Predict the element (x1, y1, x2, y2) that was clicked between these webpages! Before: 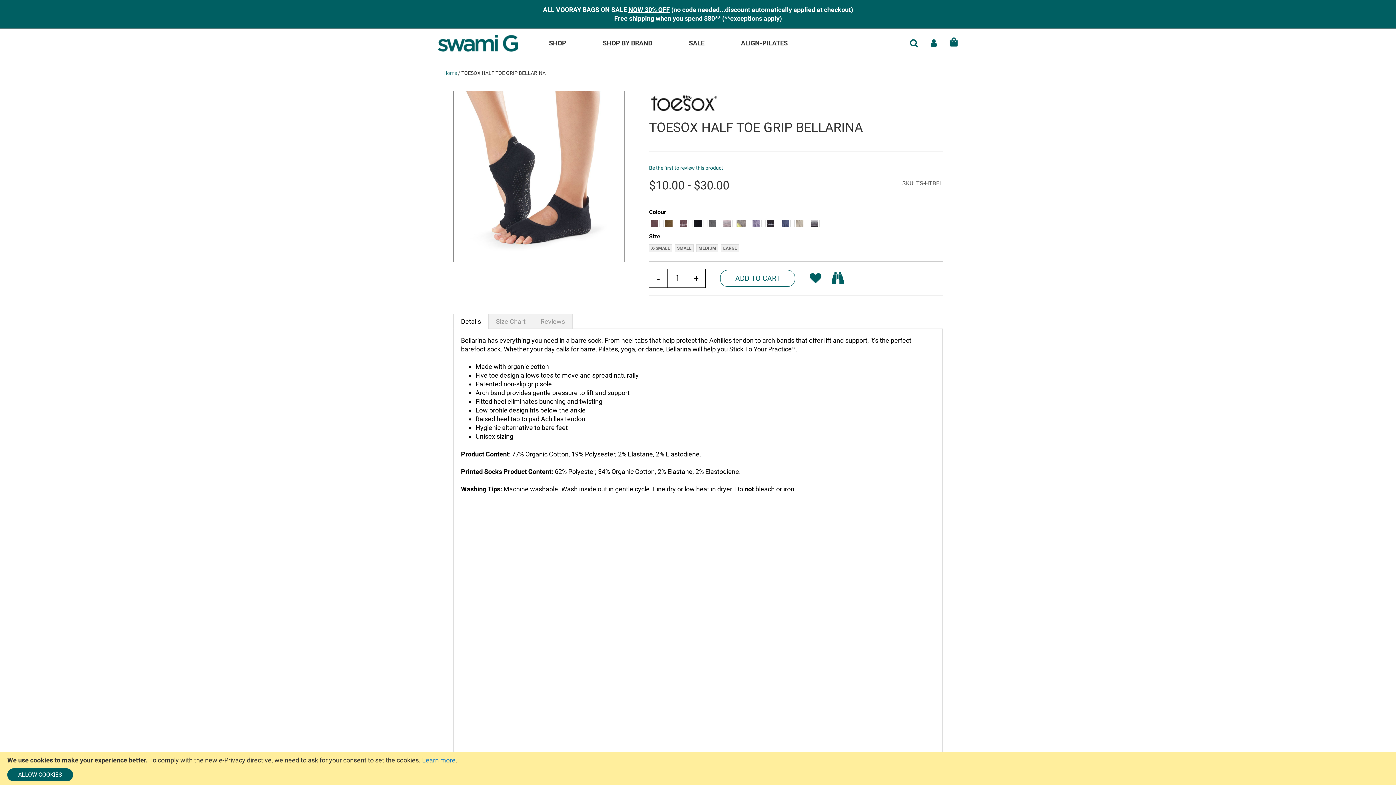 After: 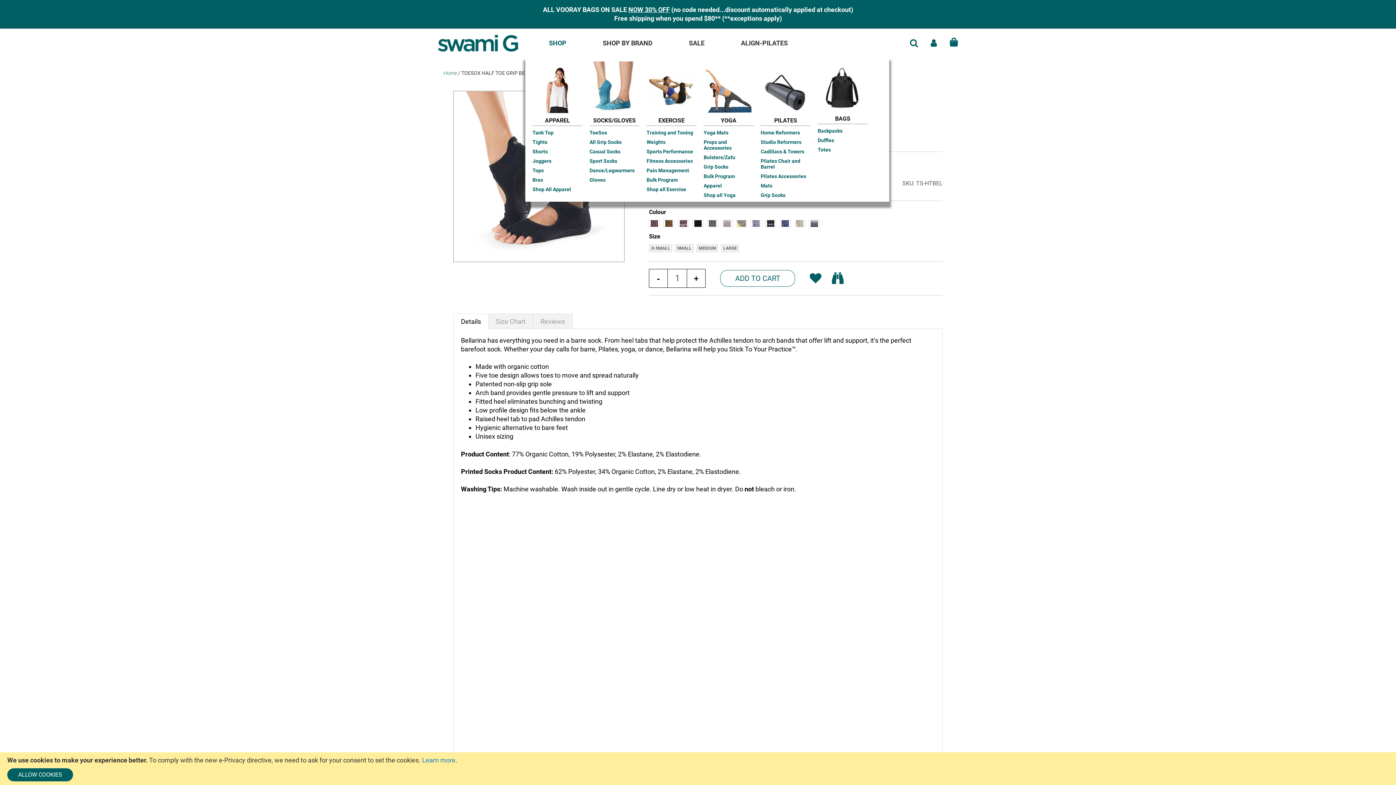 Action: label: SHOP bbox: (530, 28, 584, 57)